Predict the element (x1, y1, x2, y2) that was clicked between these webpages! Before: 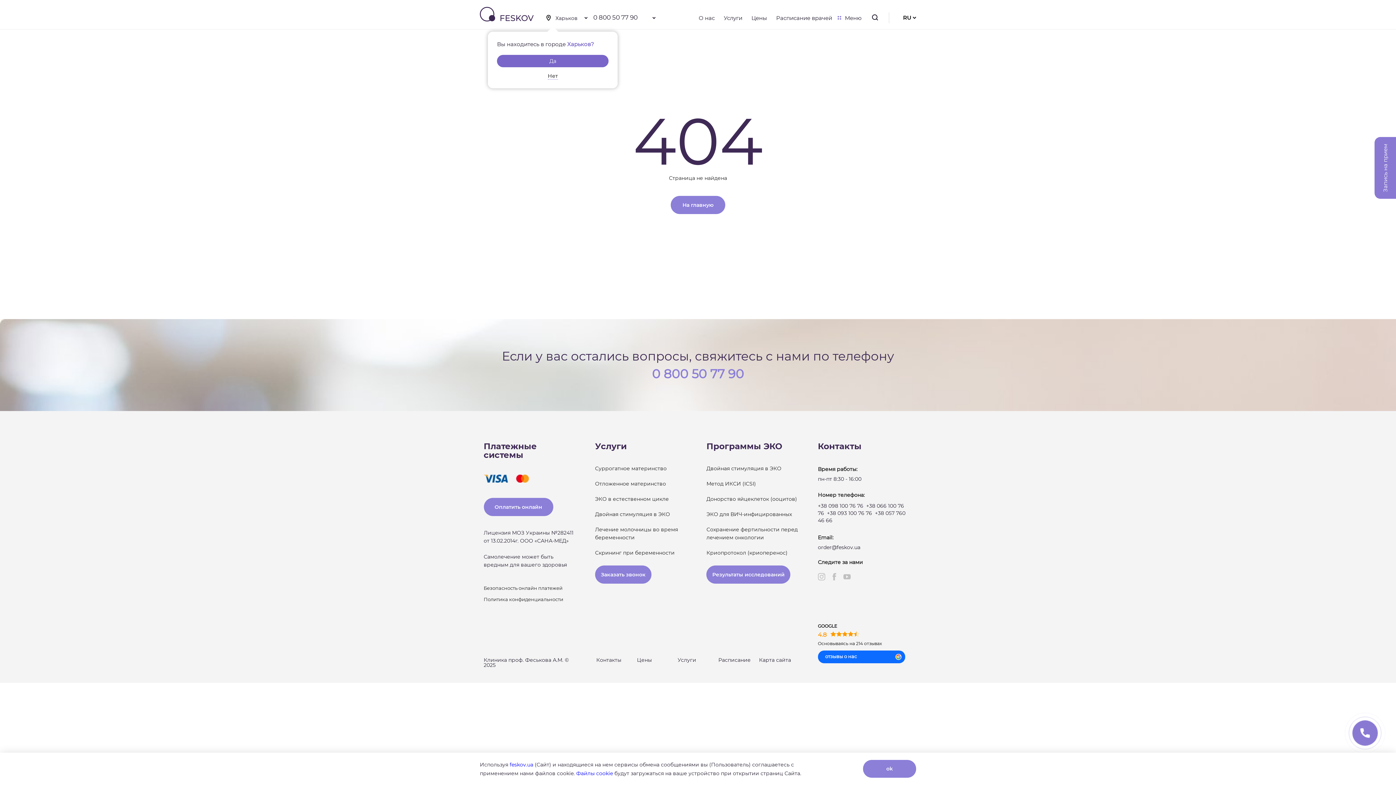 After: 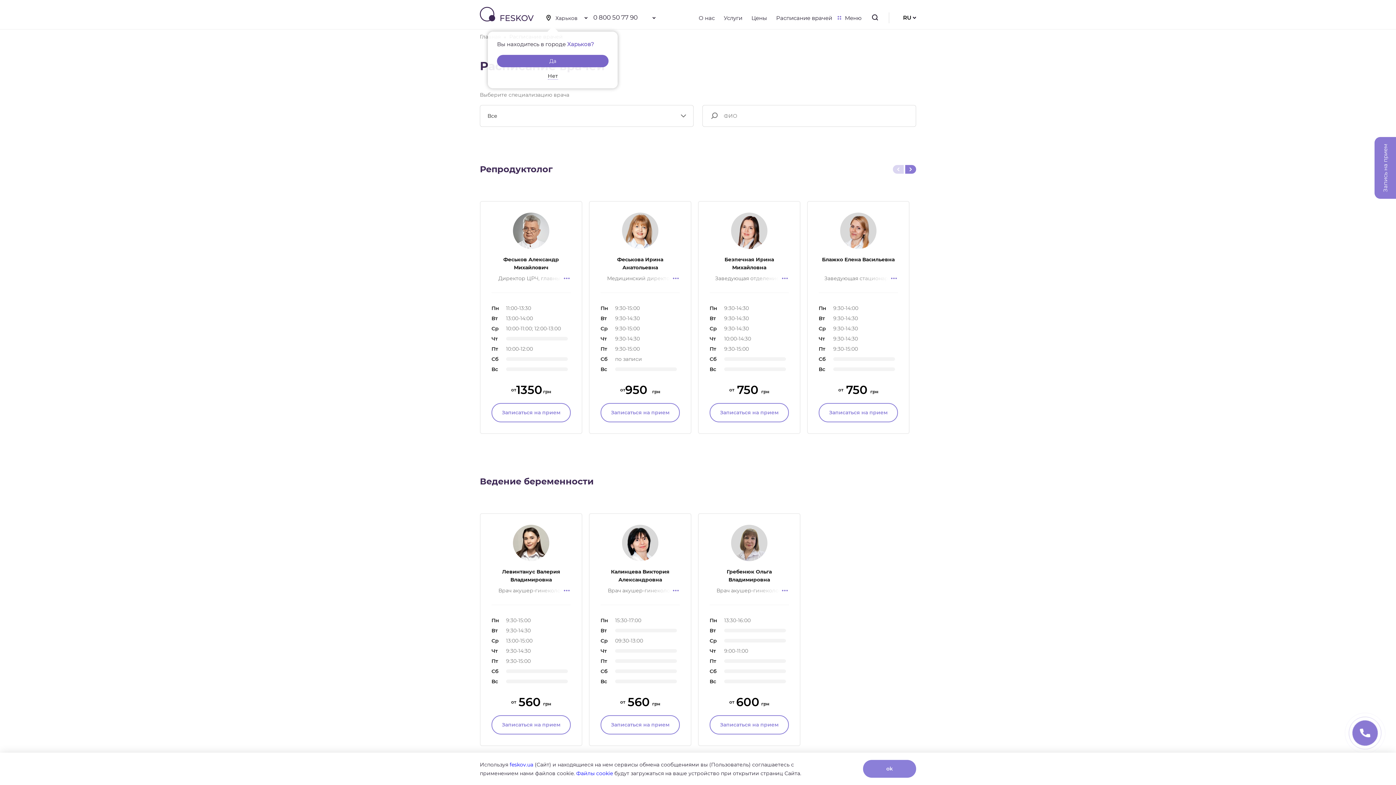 Action: bbox: (776, 14, 832, 21) label: Расписание врачей